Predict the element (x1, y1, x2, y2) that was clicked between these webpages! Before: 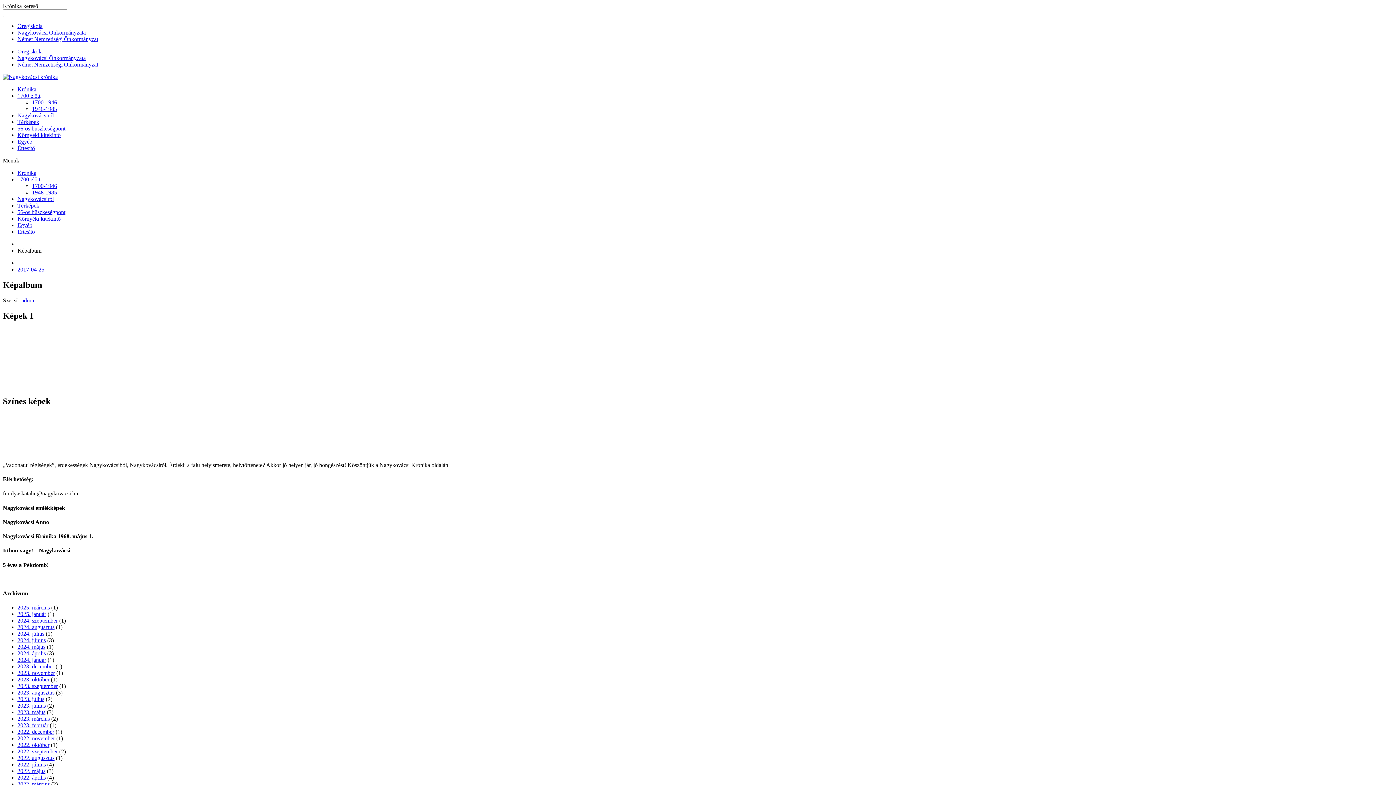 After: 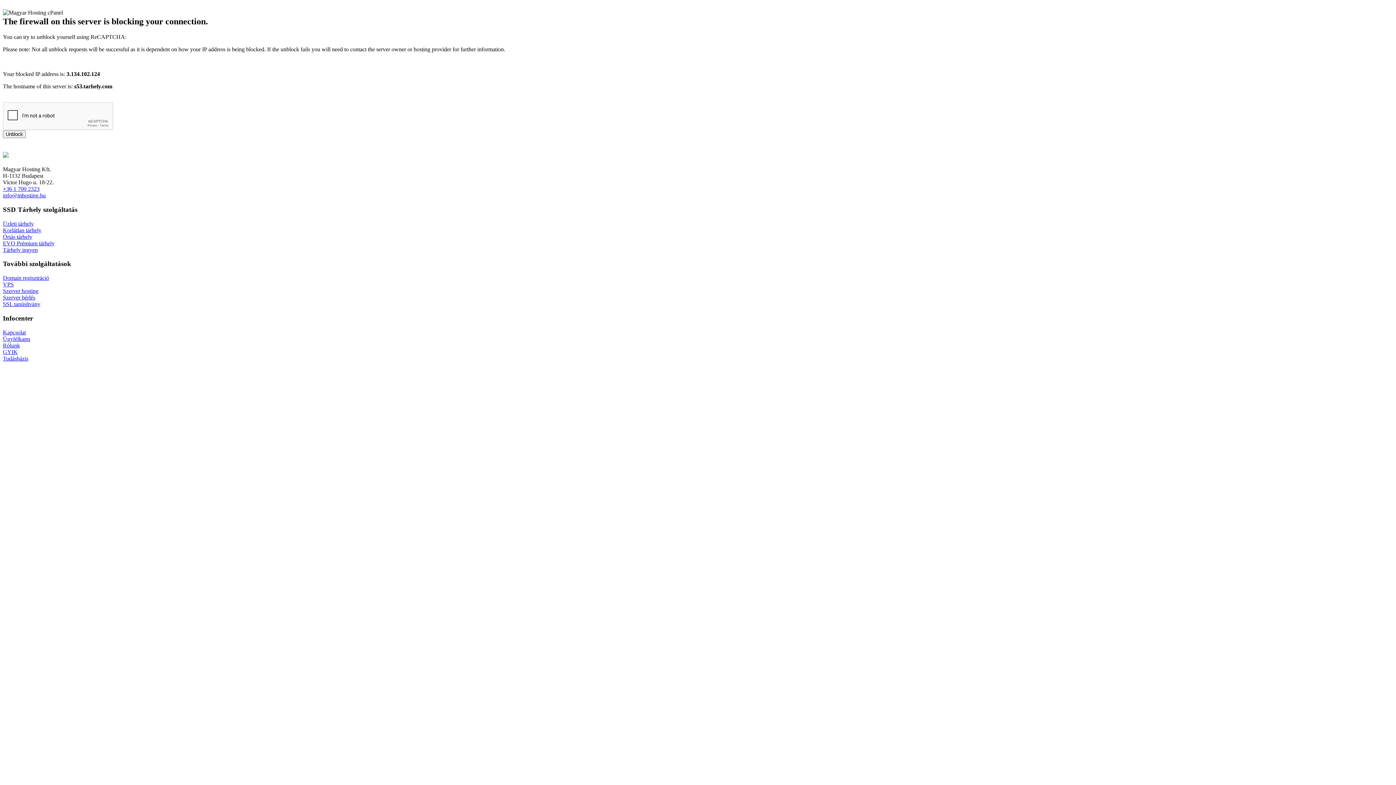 Action: bbox: (17, 775, 45, 781) label: 2022. április